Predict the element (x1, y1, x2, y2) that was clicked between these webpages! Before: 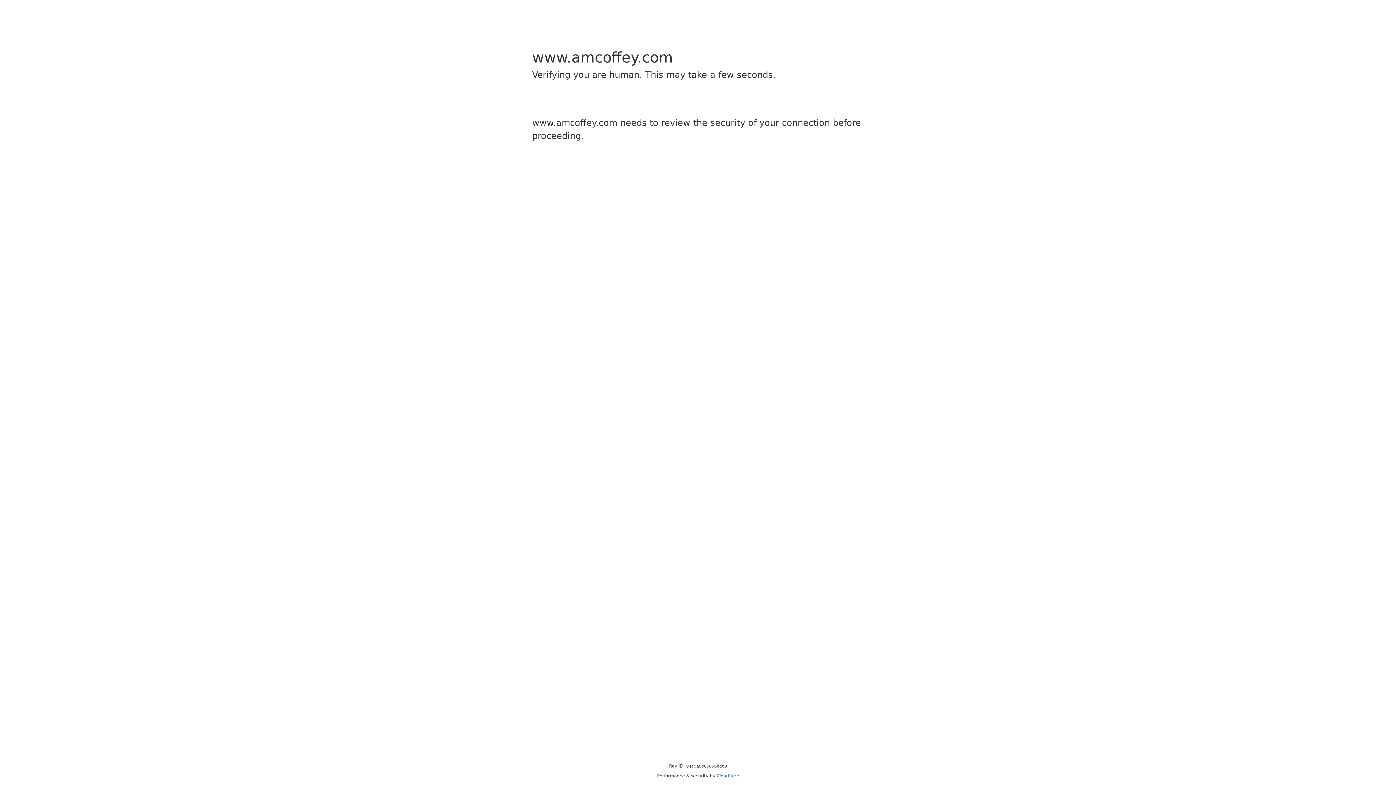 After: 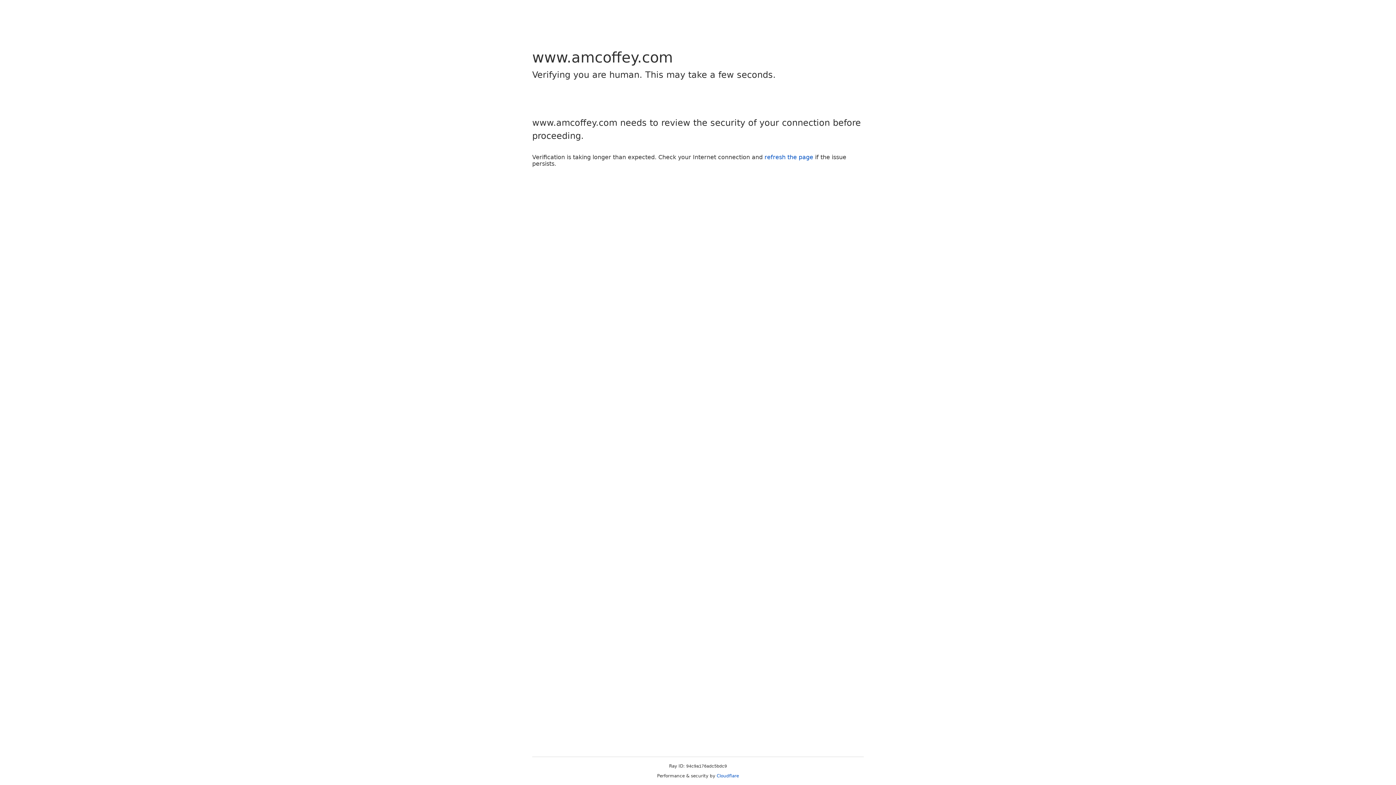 Action: label: Cloudflare bbox: (716, 773, 739, 778)